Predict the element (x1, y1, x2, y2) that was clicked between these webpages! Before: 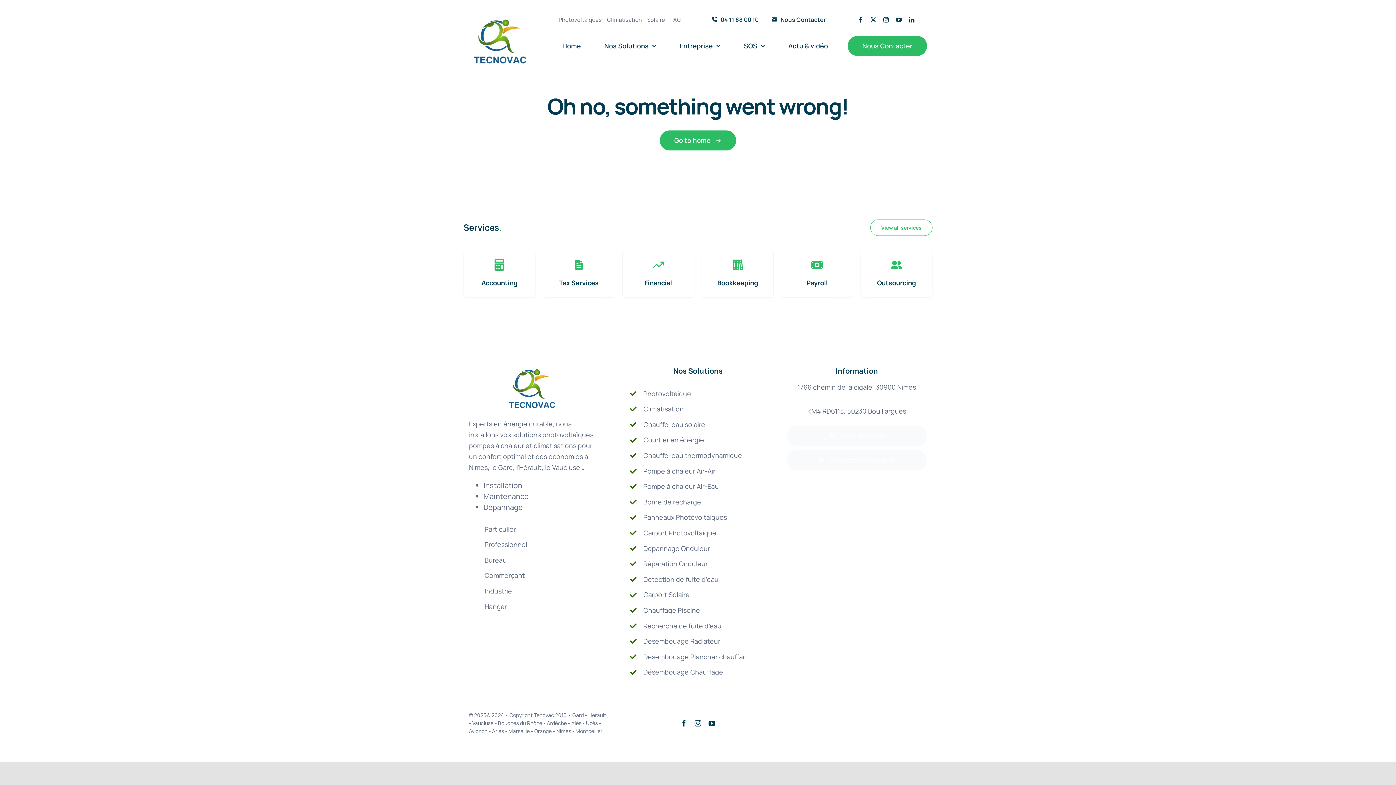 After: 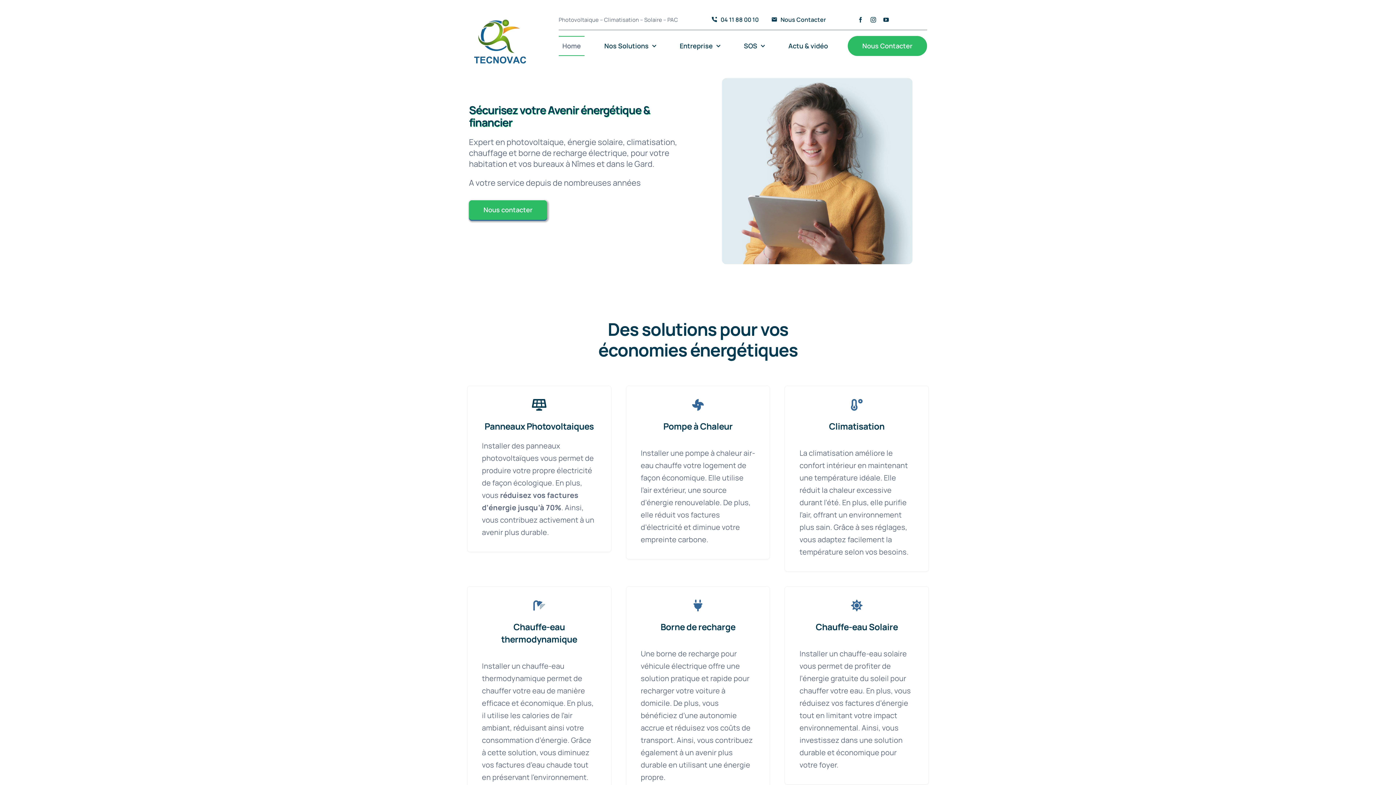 Action: bbox: (469, 2, 531, 12) label: Logo-300-Tecnovac-Nimes-Photovoltaique-gard